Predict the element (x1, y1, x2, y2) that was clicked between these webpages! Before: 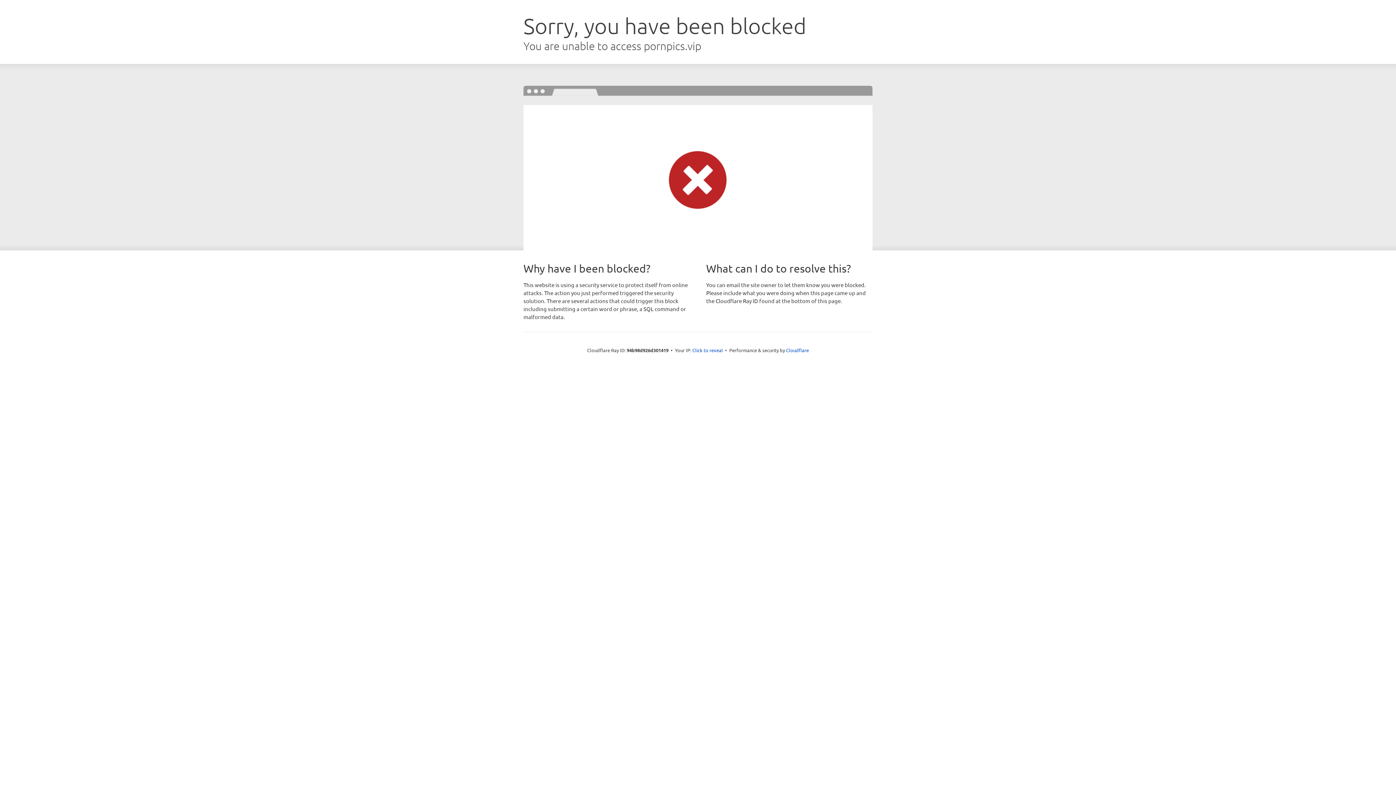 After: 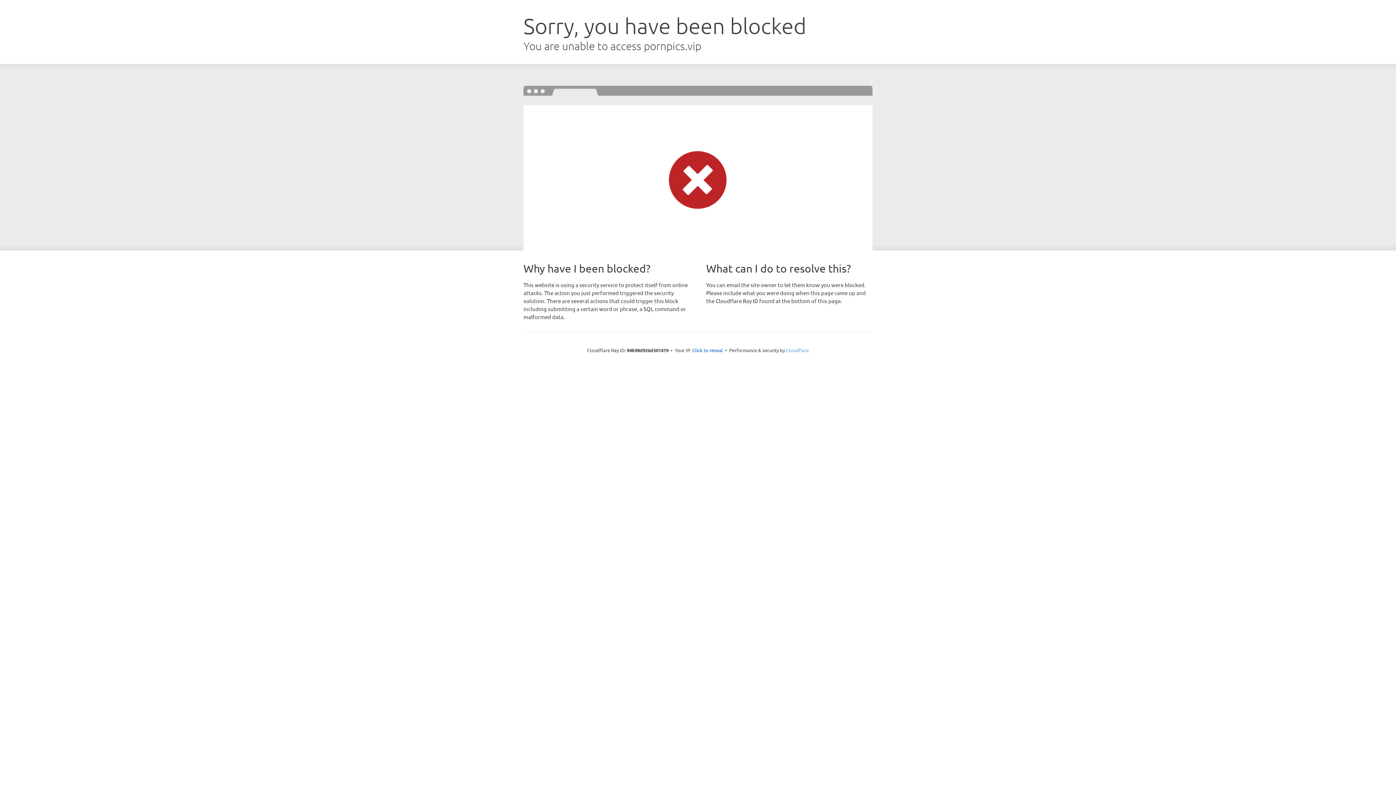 Action: label: Cloudflare bbox: (786, 347, 809, 353)